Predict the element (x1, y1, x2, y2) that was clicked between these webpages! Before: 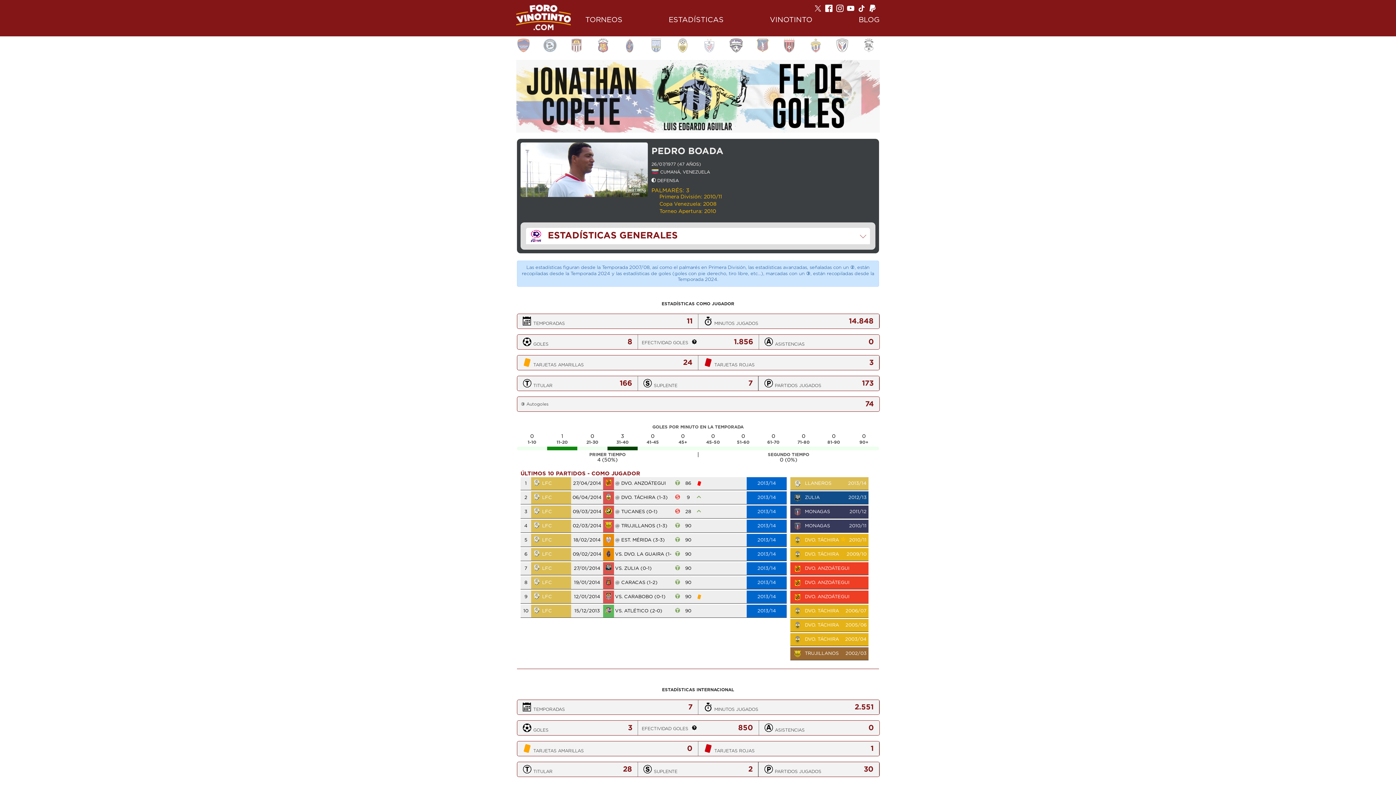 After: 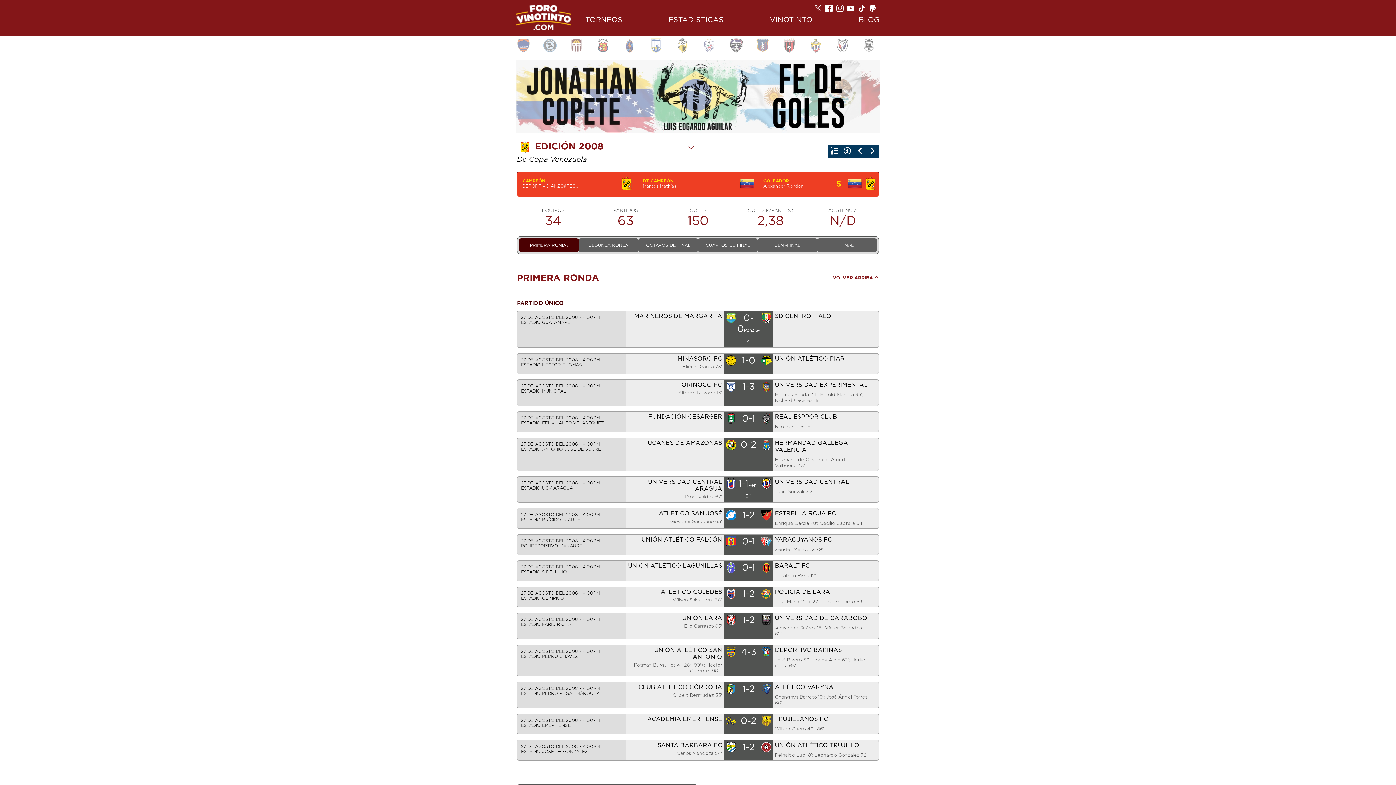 Action: label: 2008 bbox: (703, 201, 716, 206)